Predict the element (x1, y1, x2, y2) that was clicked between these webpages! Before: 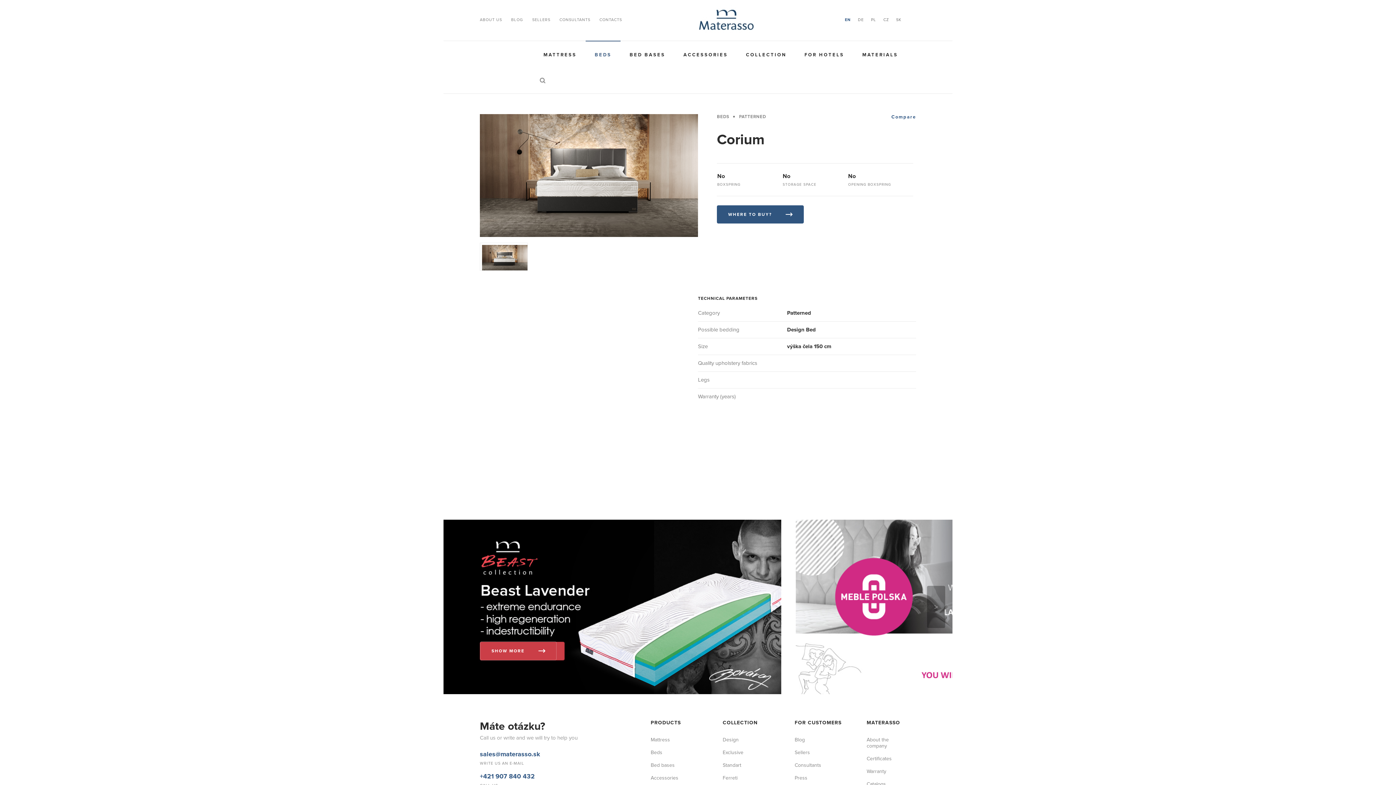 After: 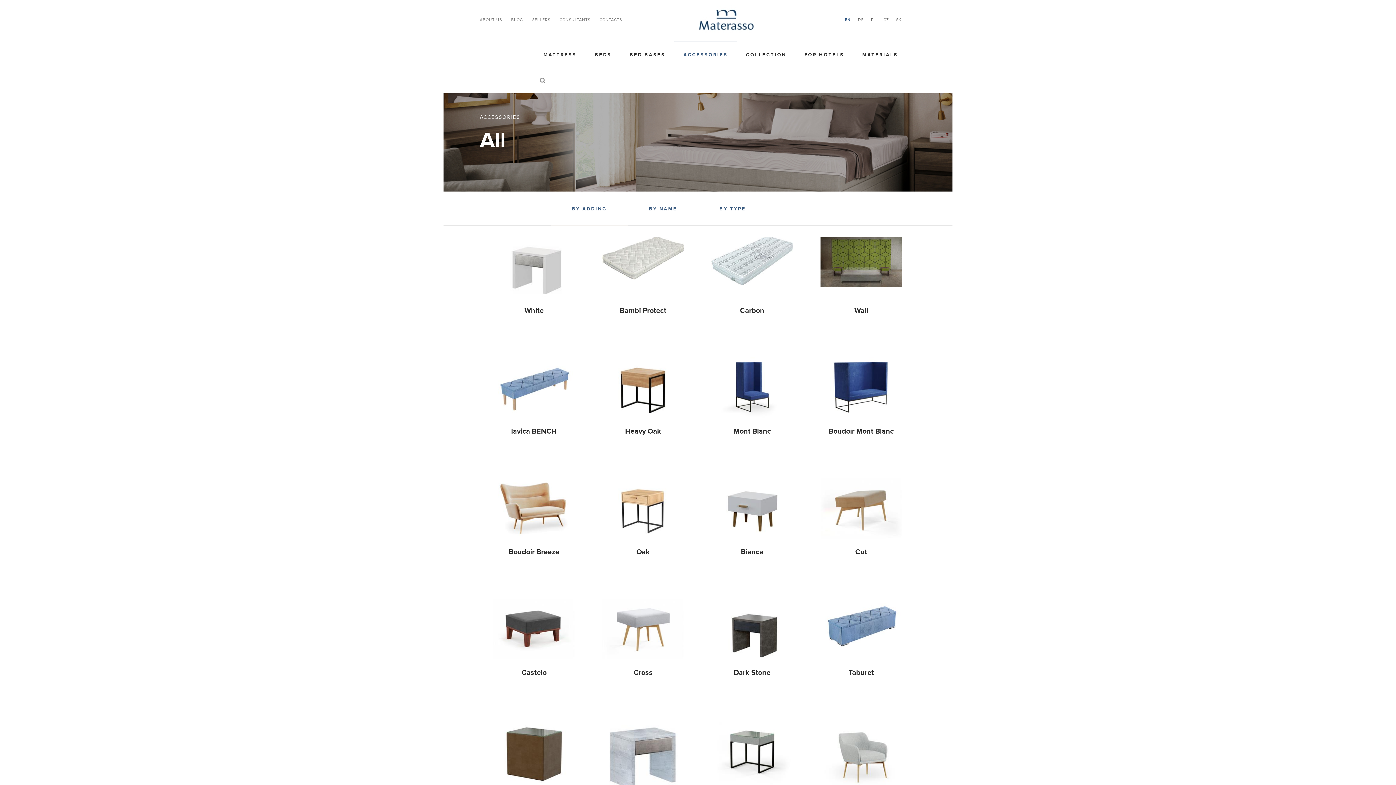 Action: label: Accessories bbox: (650, 772, 722, 784)